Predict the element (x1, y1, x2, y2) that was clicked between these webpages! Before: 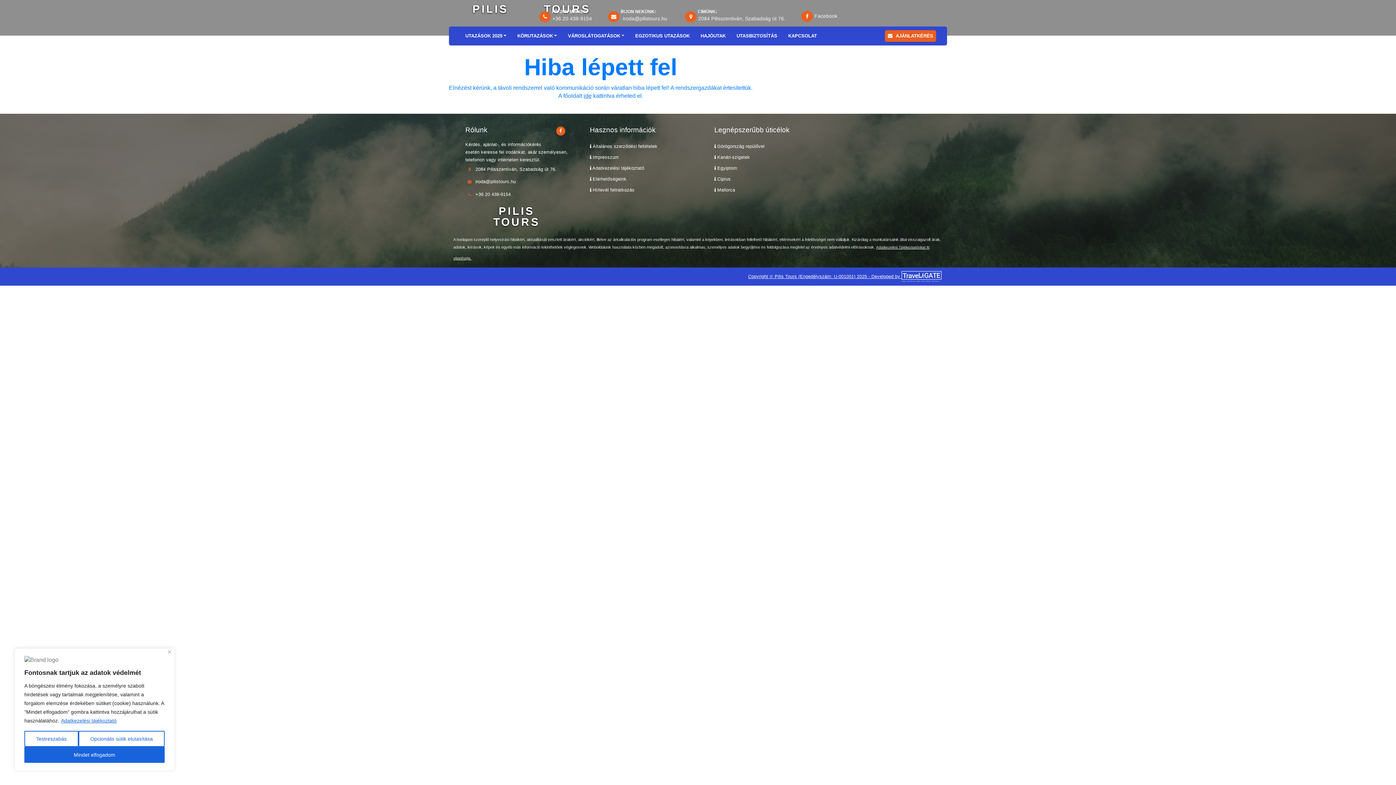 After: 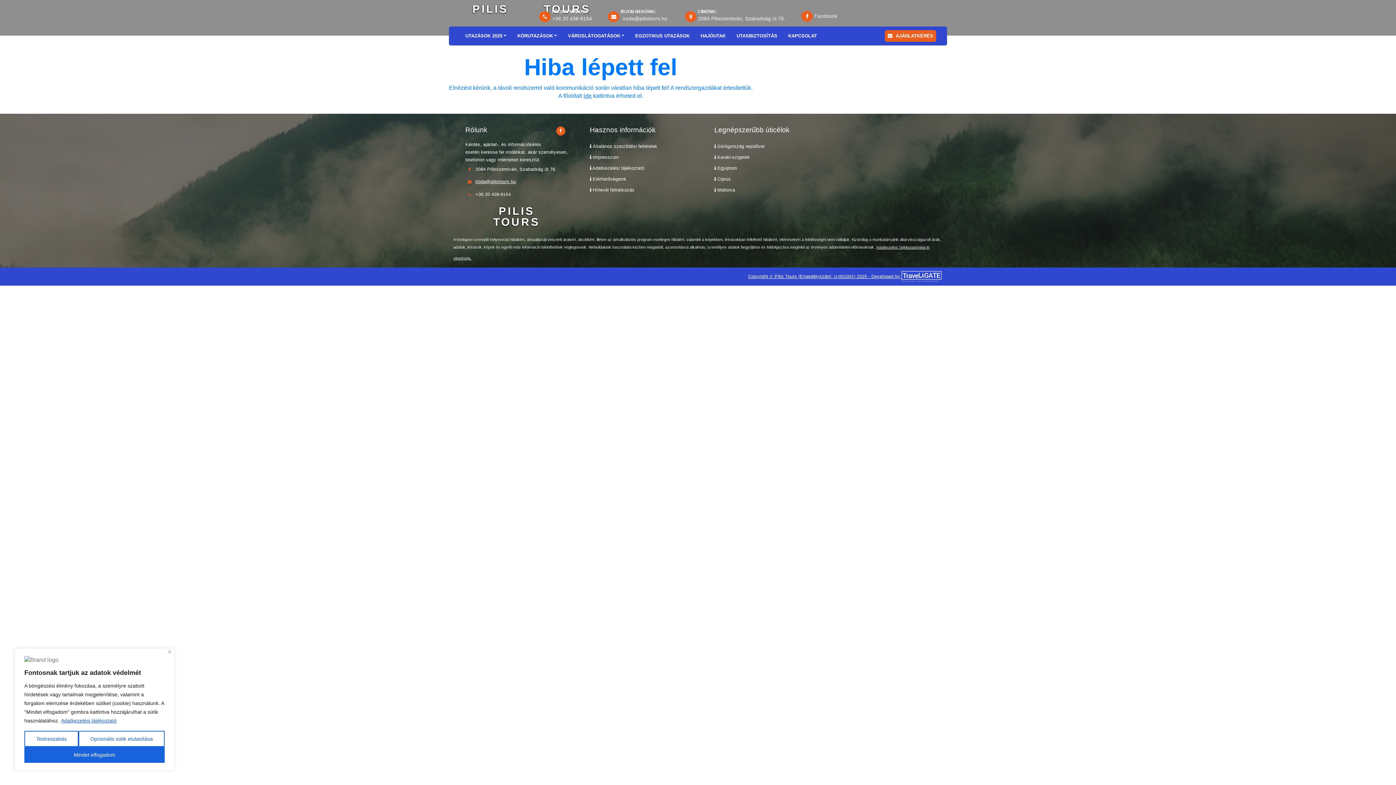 Action: bbox: (475, 179, 516, 184)